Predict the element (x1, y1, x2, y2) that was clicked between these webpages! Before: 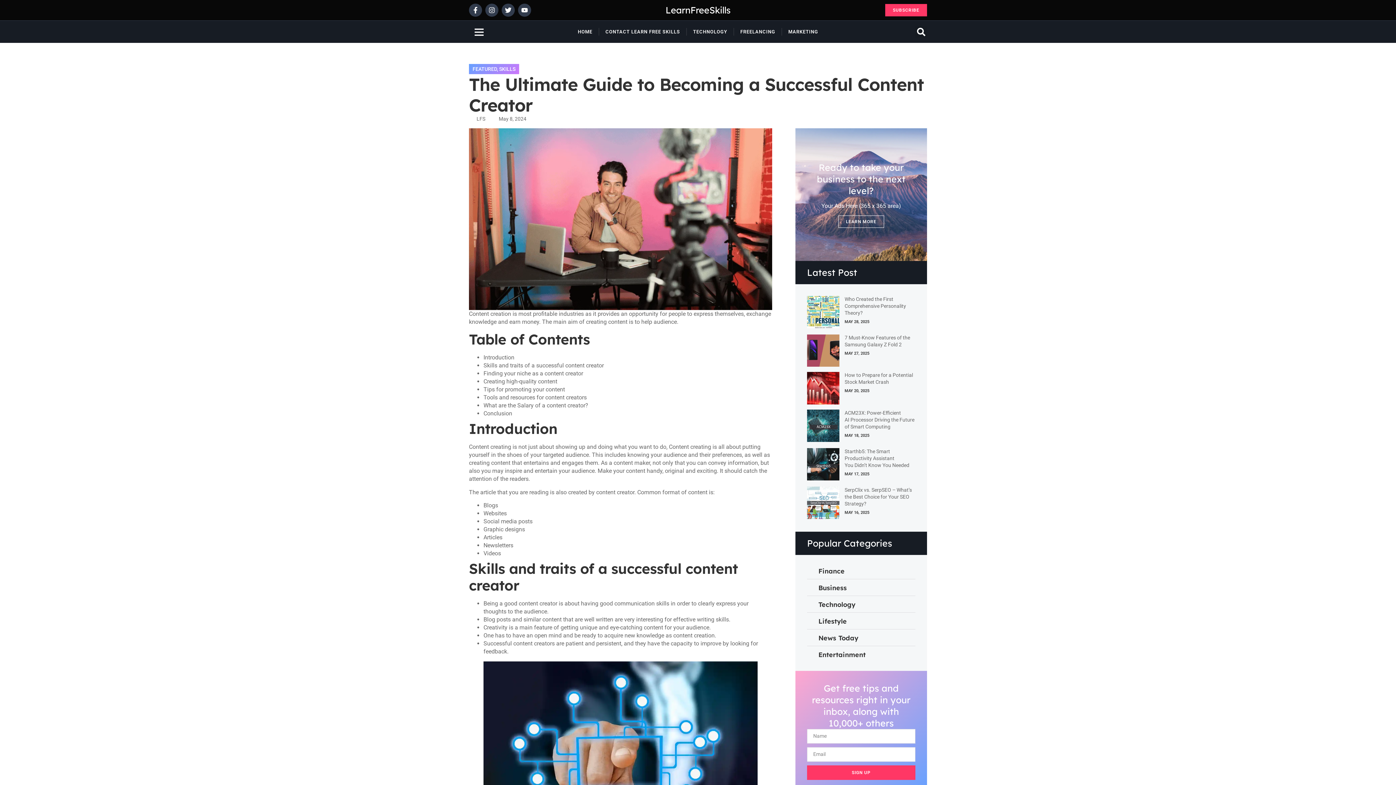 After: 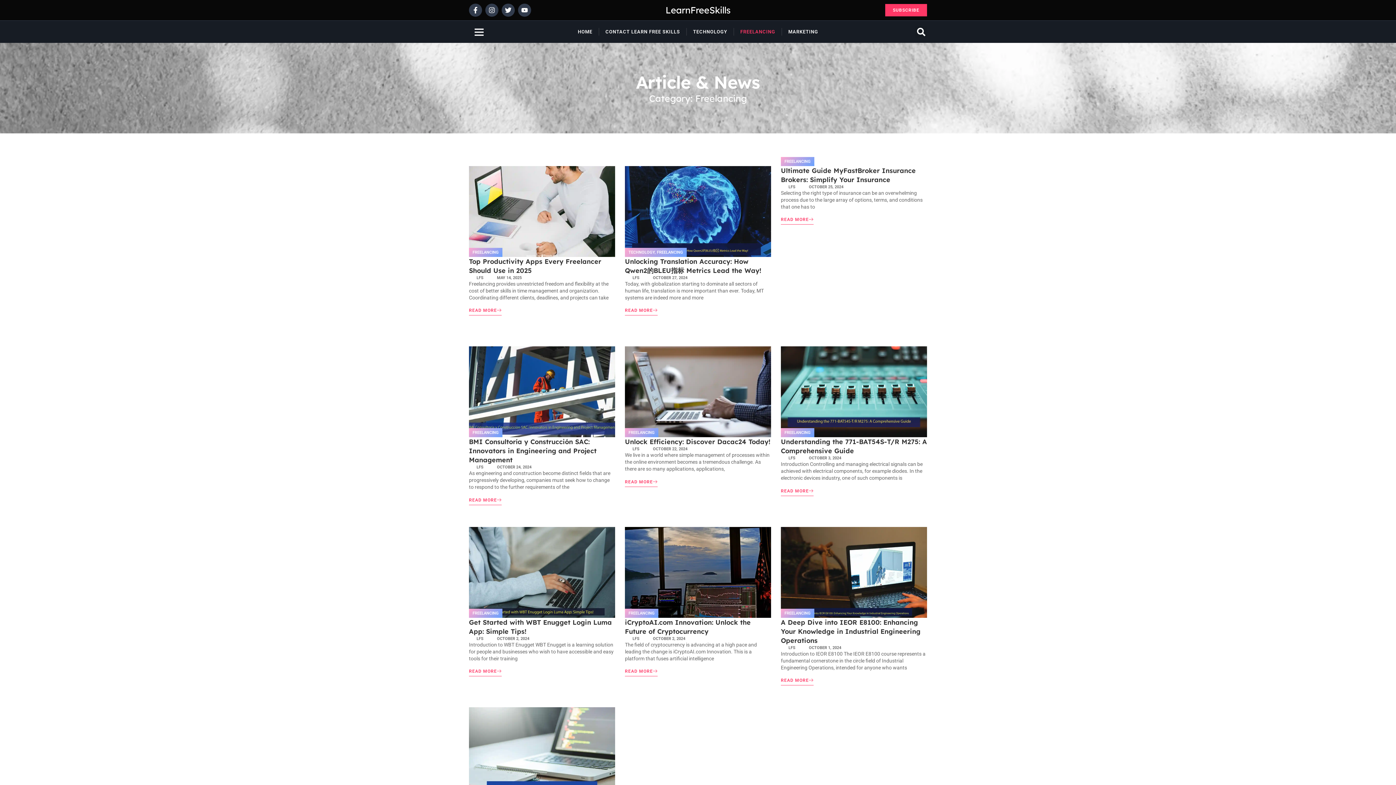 Action: label: FREELANCING bbox: (740, 20, 775, 42)